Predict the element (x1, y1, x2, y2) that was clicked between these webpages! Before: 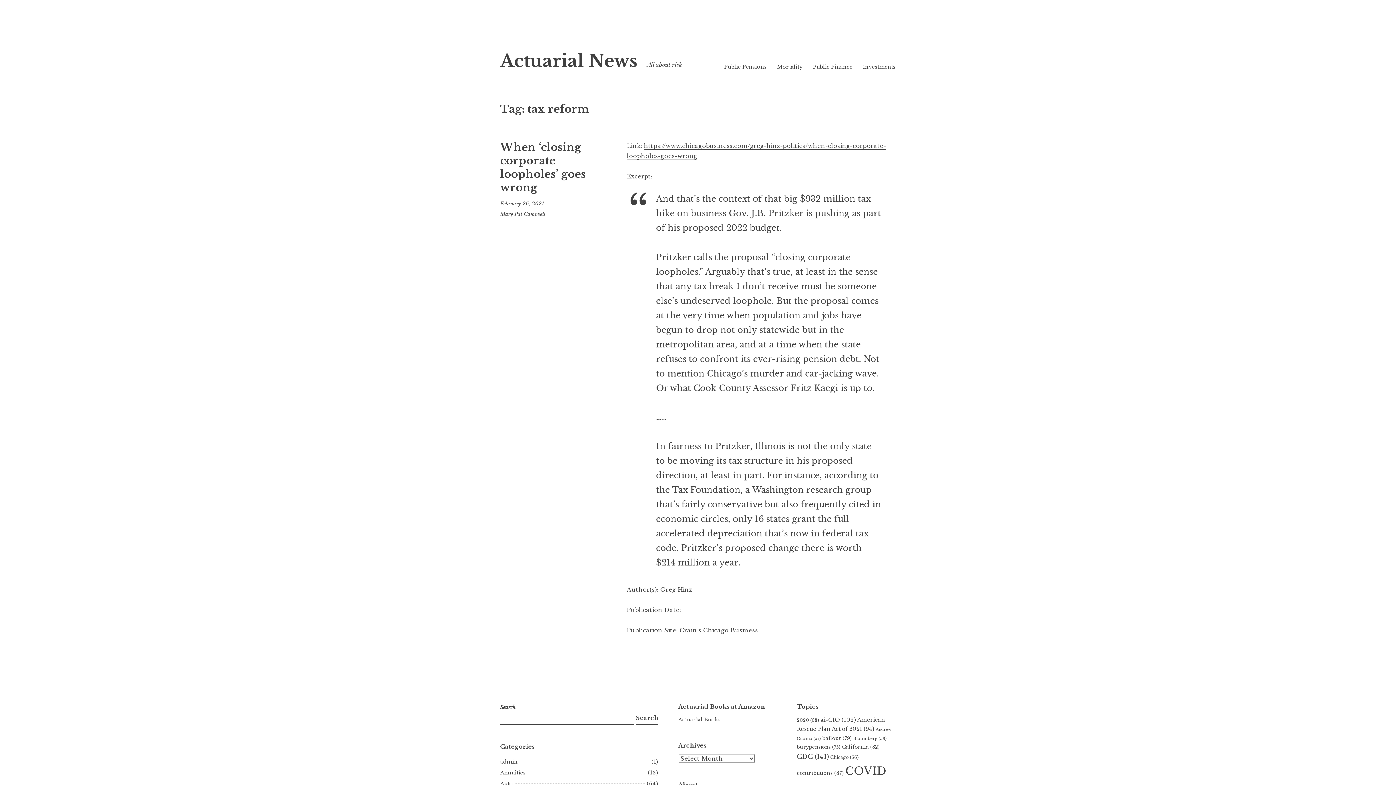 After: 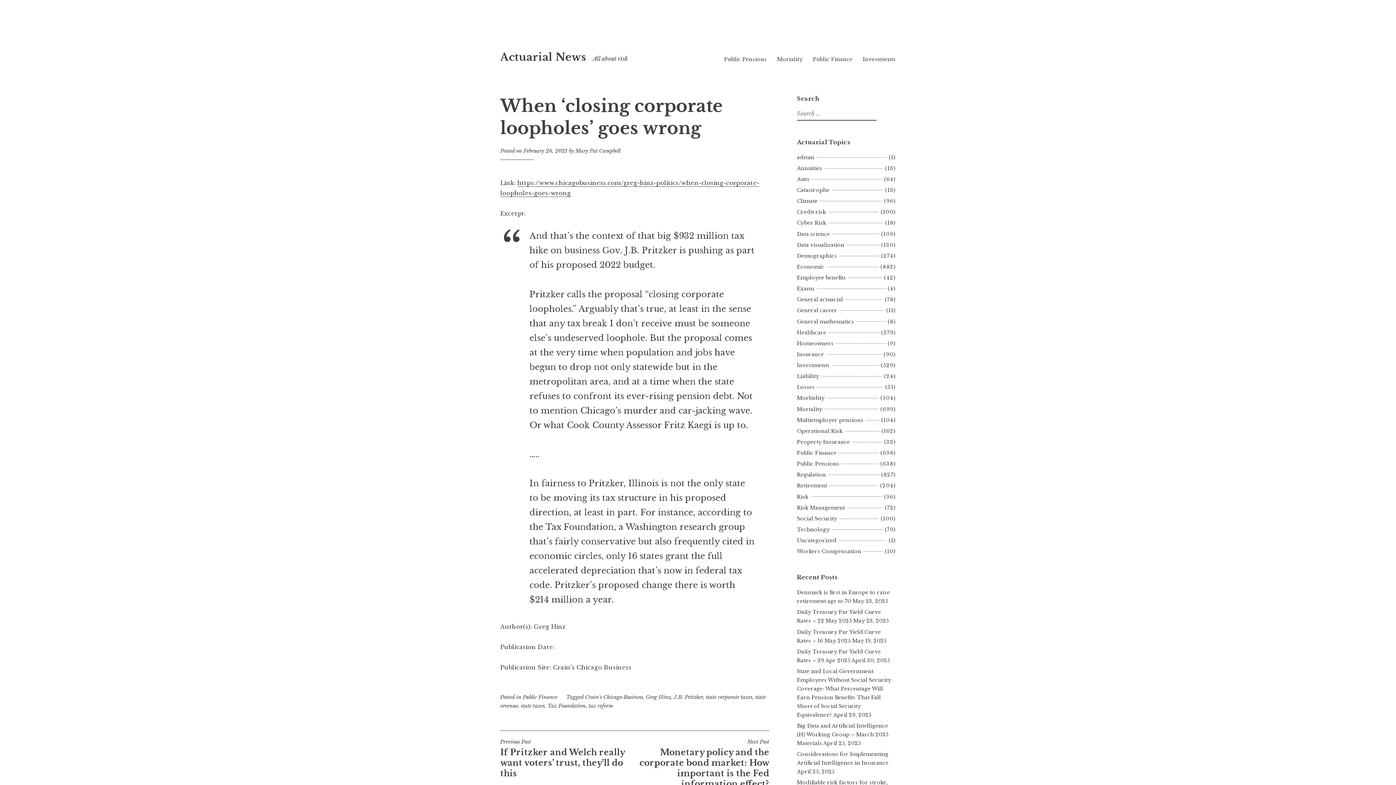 Action: label: When ‘closing corporate loopholes’ goes wrong bbox: (500, 140, 586, 194)